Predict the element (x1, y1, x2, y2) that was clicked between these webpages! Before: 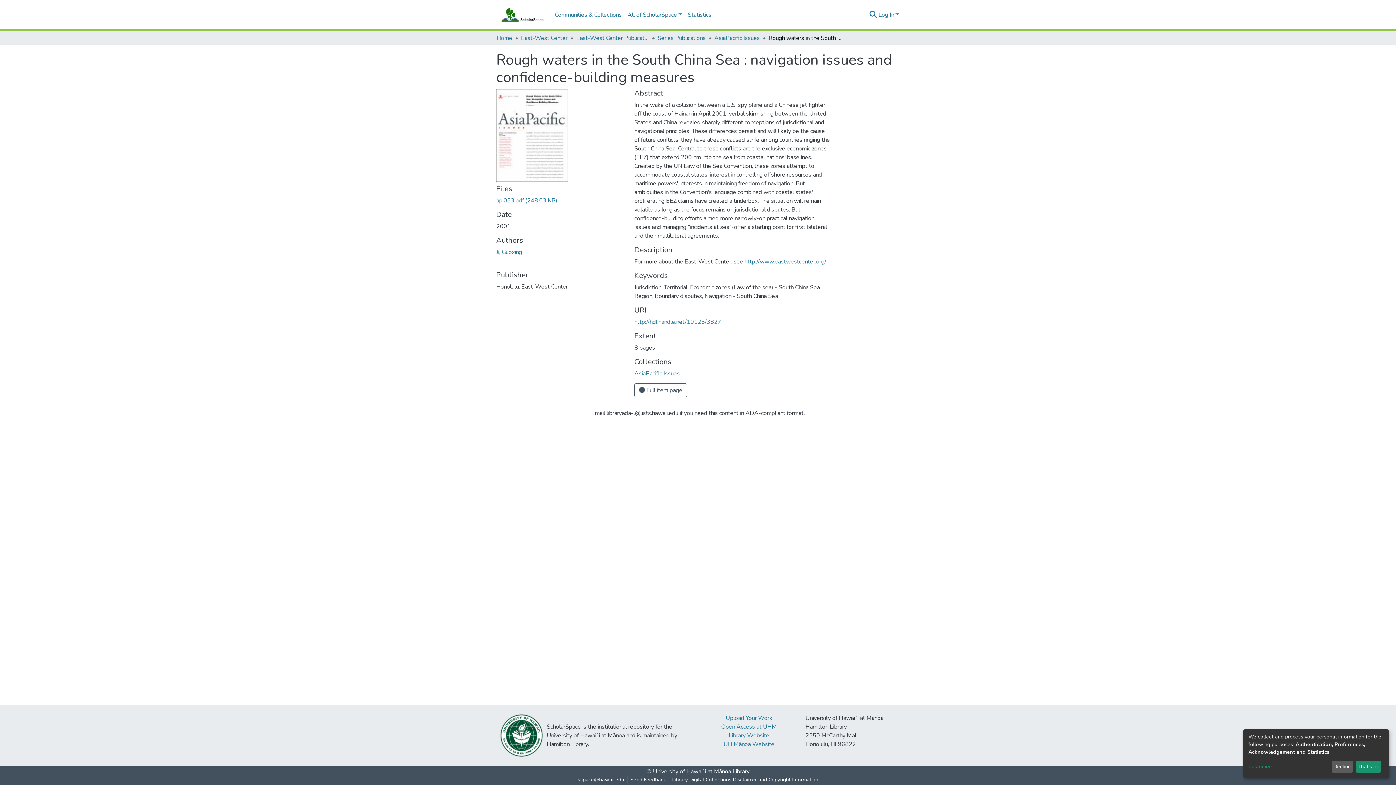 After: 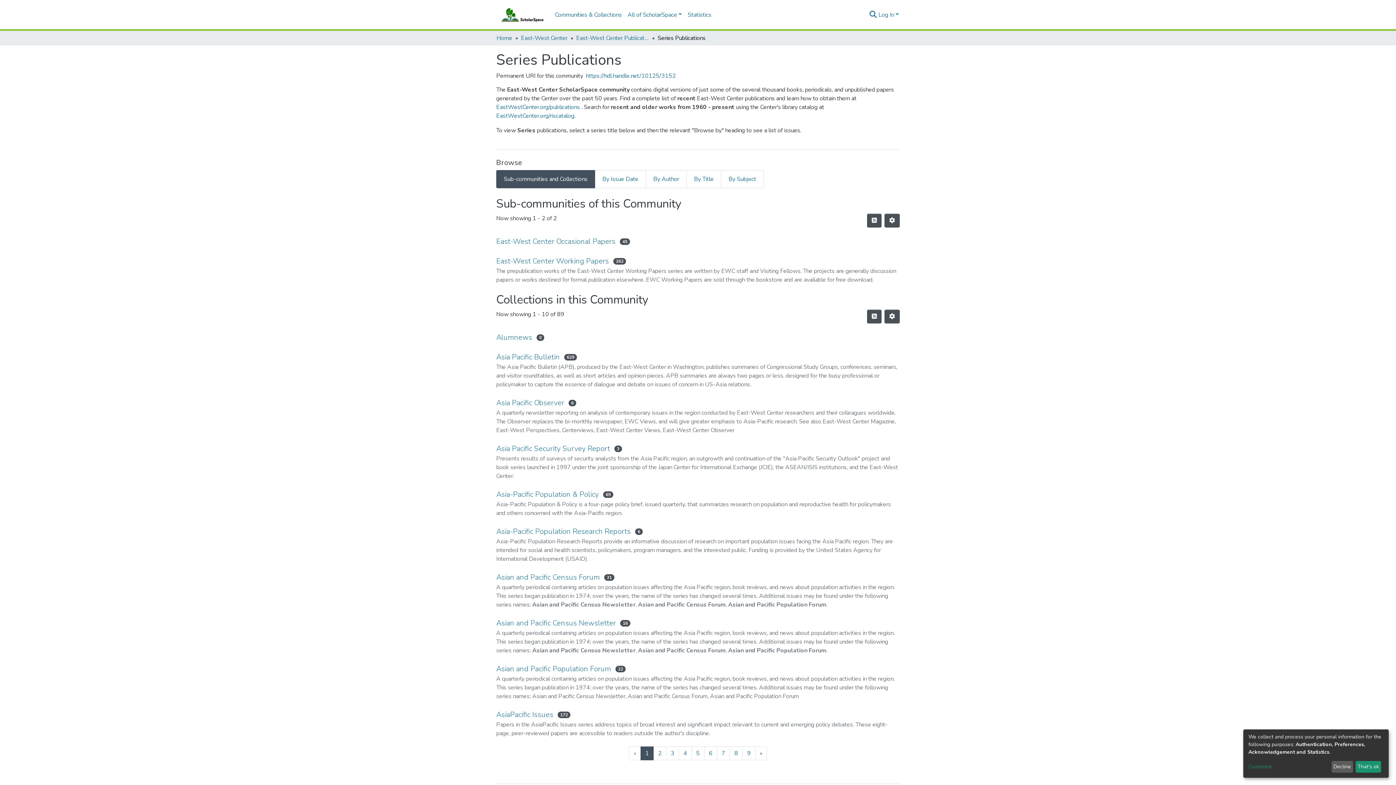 Action: bbox: (657, 33, 705, 42) label: Series Publications